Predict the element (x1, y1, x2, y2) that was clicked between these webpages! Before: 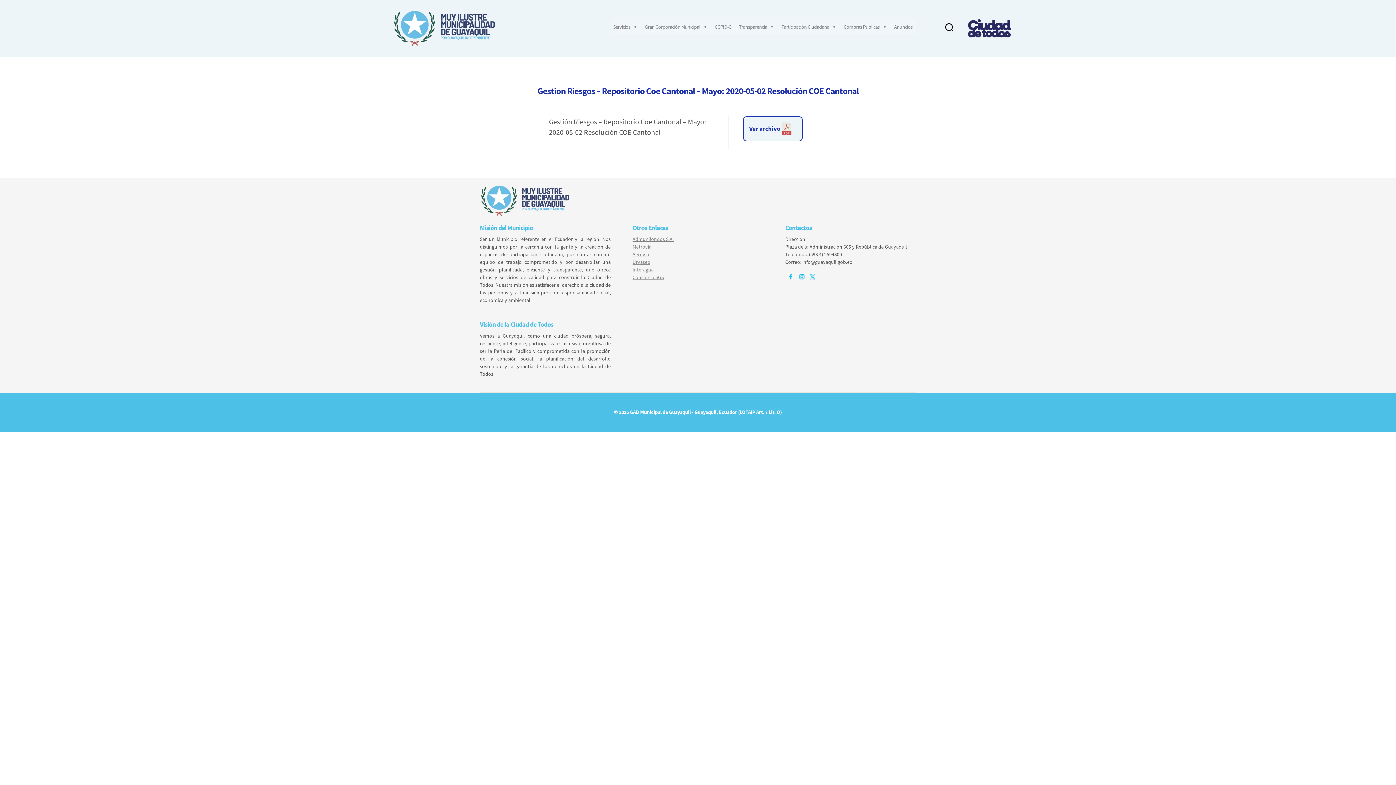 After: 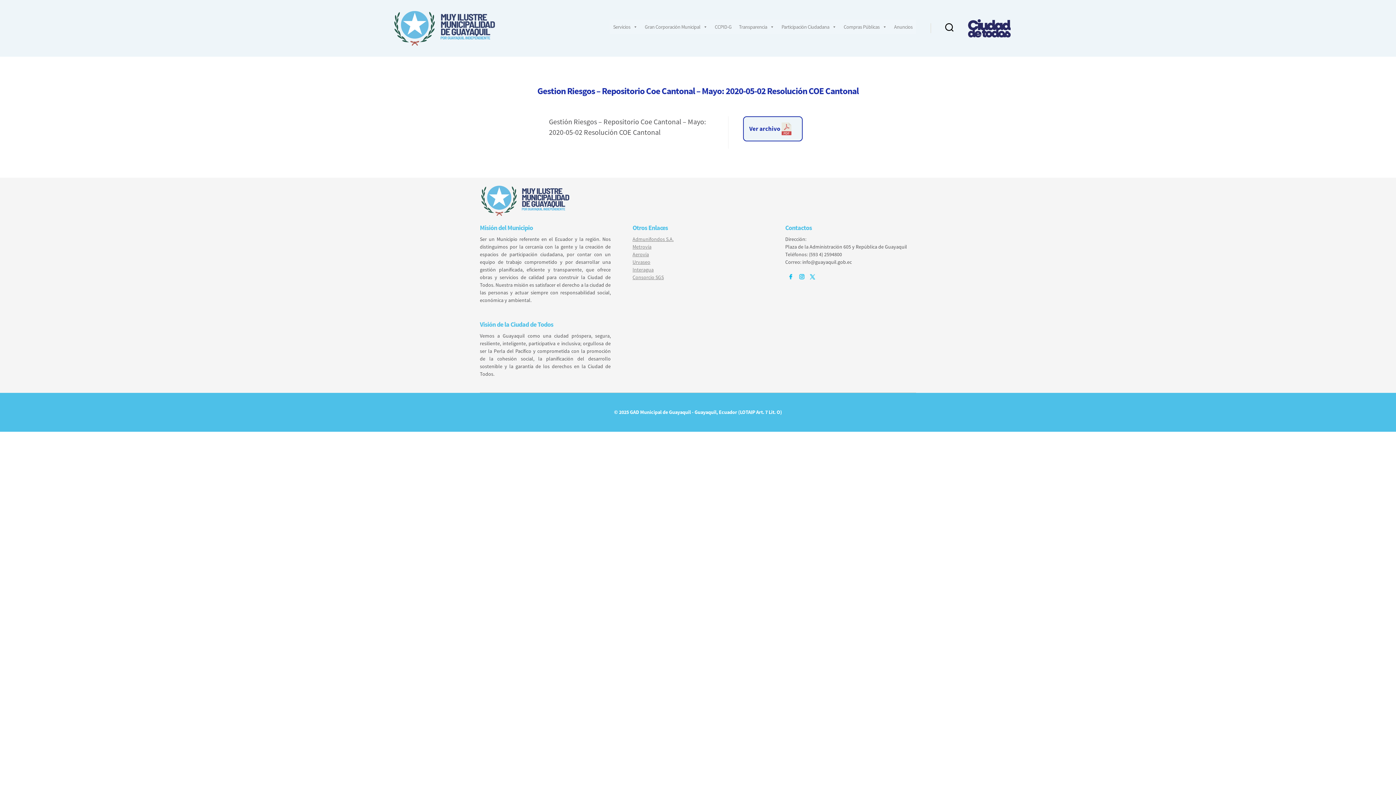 Action: bbox: (743, 116, 802, 141)